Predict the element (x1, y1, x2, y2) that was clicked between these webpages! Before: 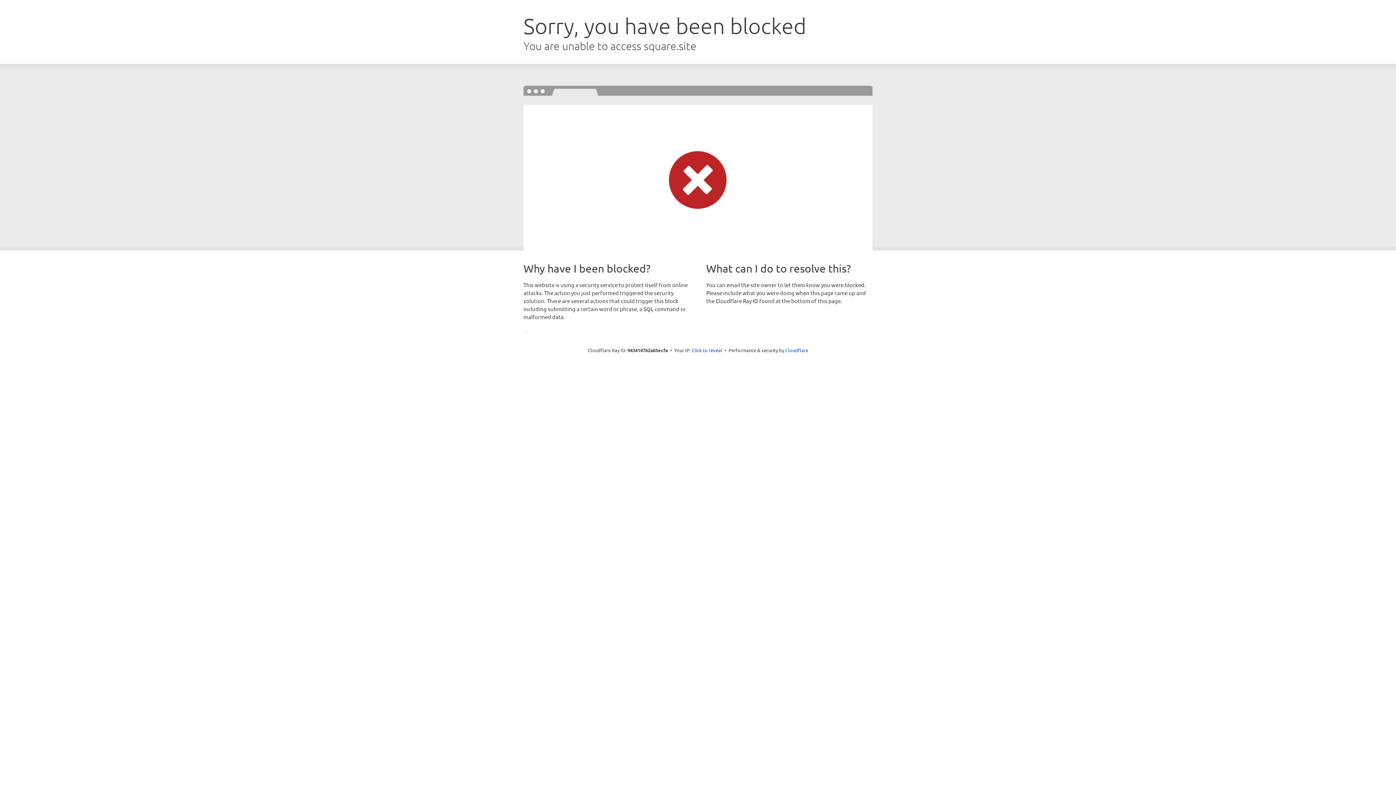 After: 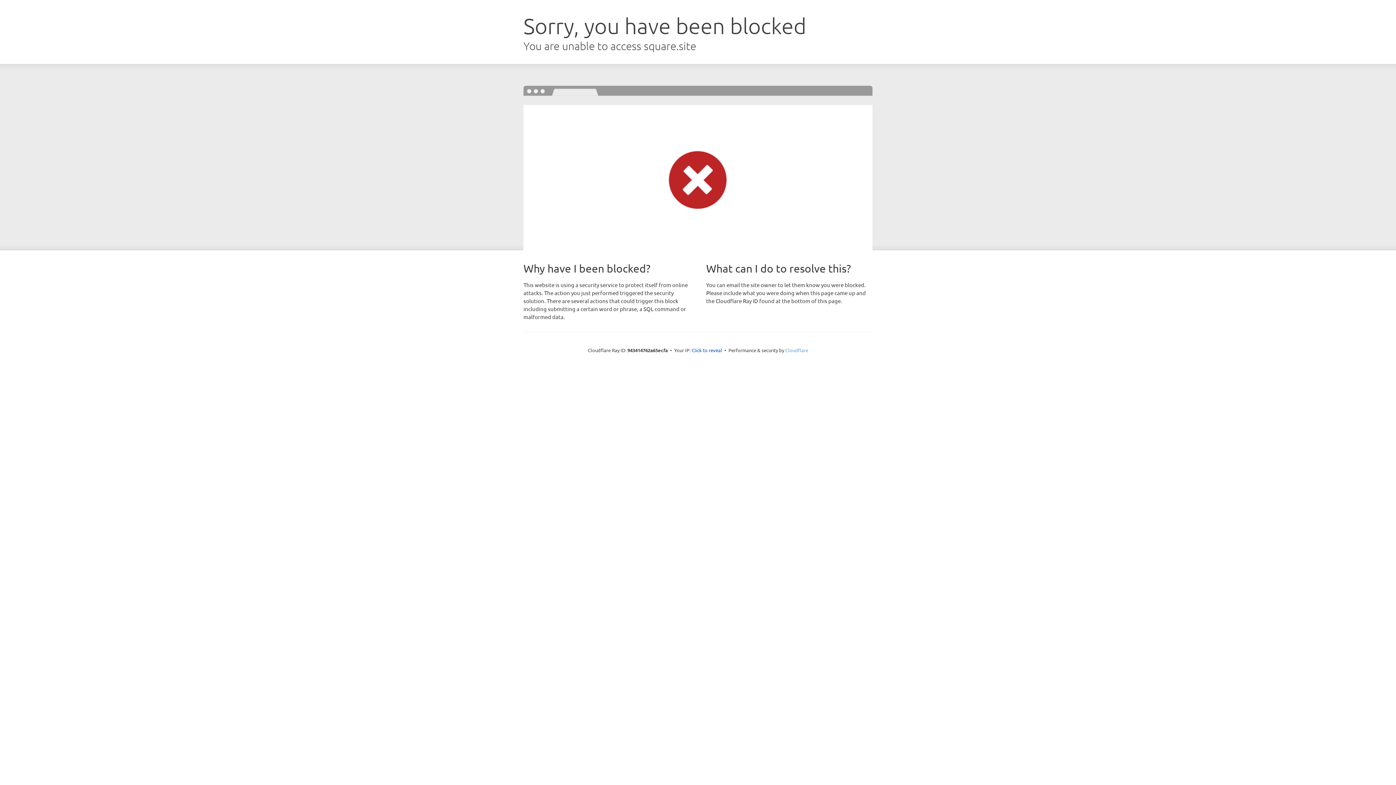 Action: label: Cloudflare bbox: (785, 347, 808, 353)